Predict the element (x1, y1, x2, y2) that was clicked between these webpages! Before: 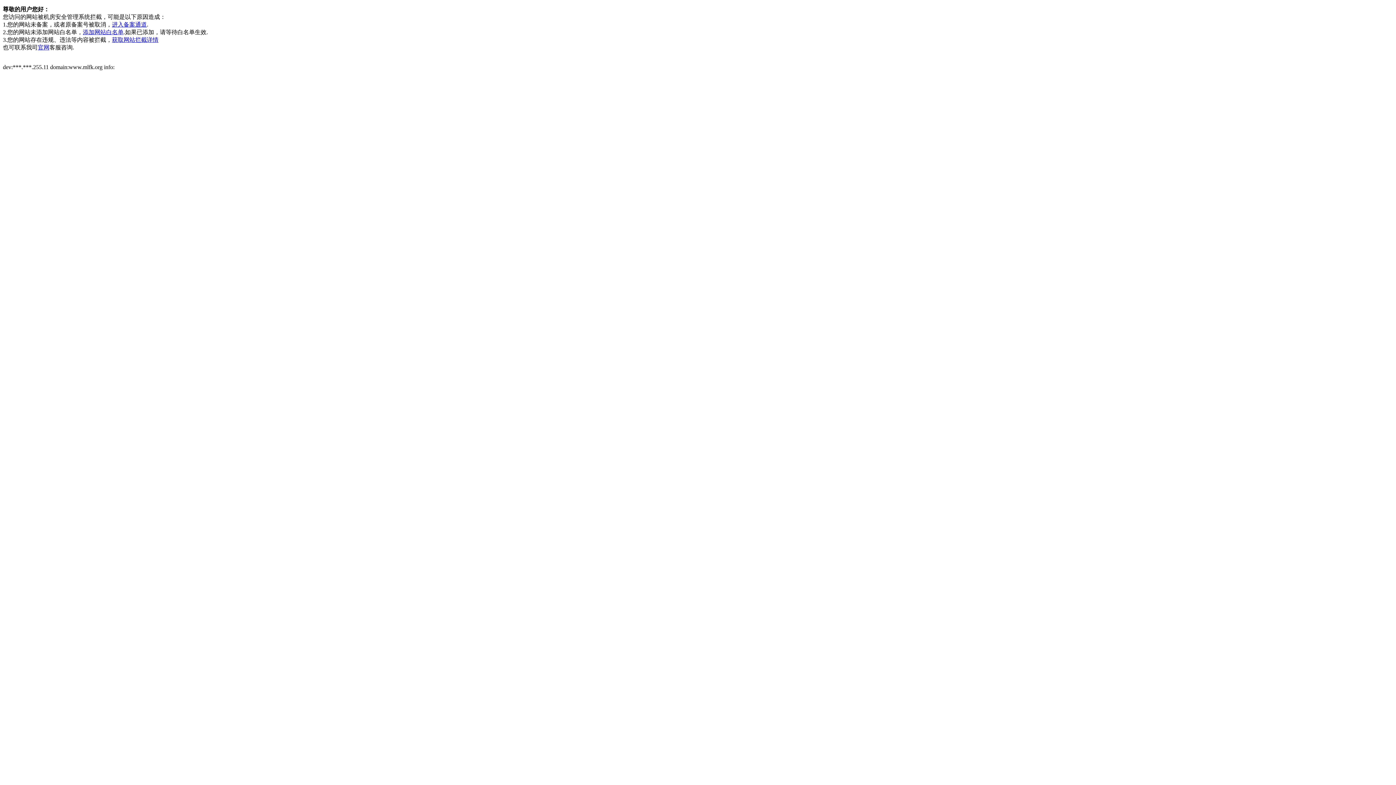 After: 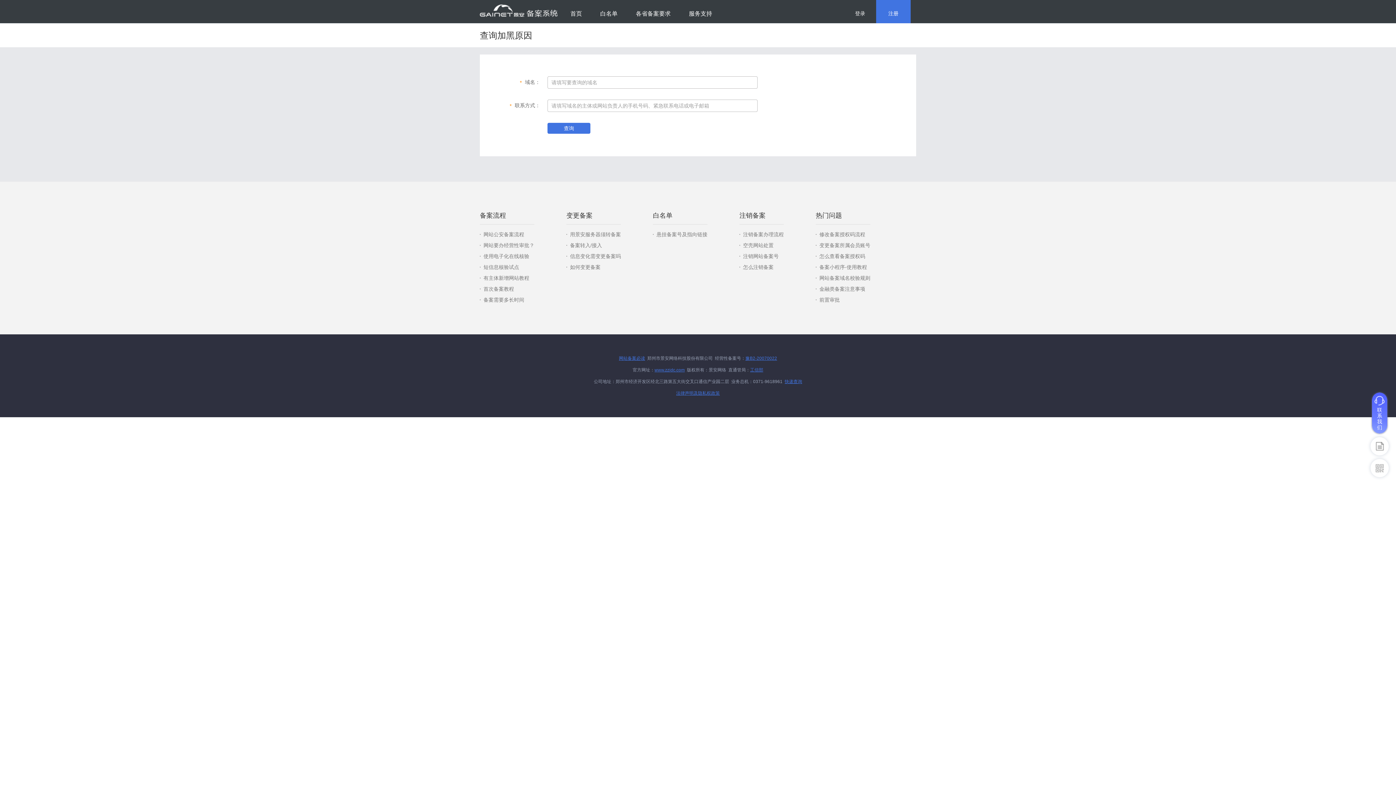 Action: label: 获取网站拦截详情 bbox: (112, 36, 158, 42)